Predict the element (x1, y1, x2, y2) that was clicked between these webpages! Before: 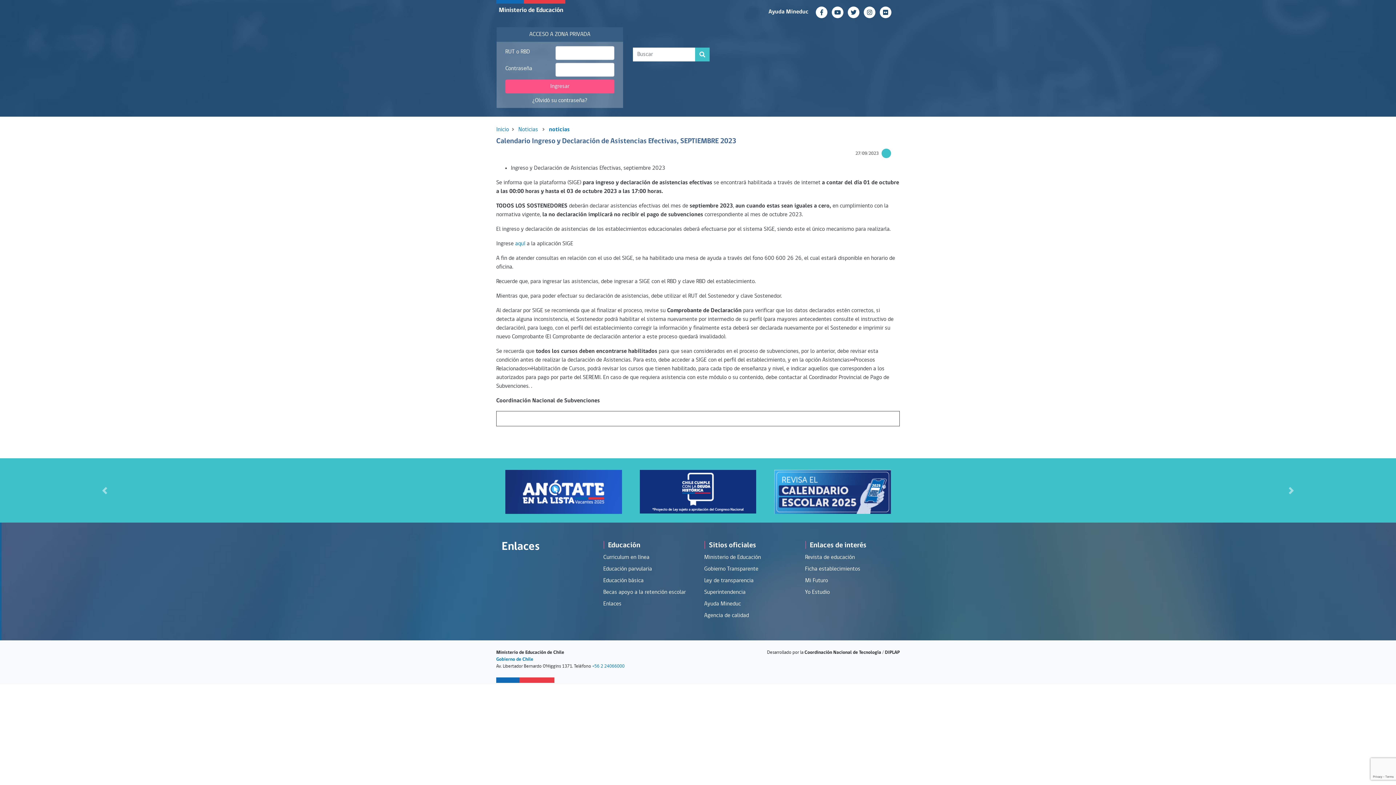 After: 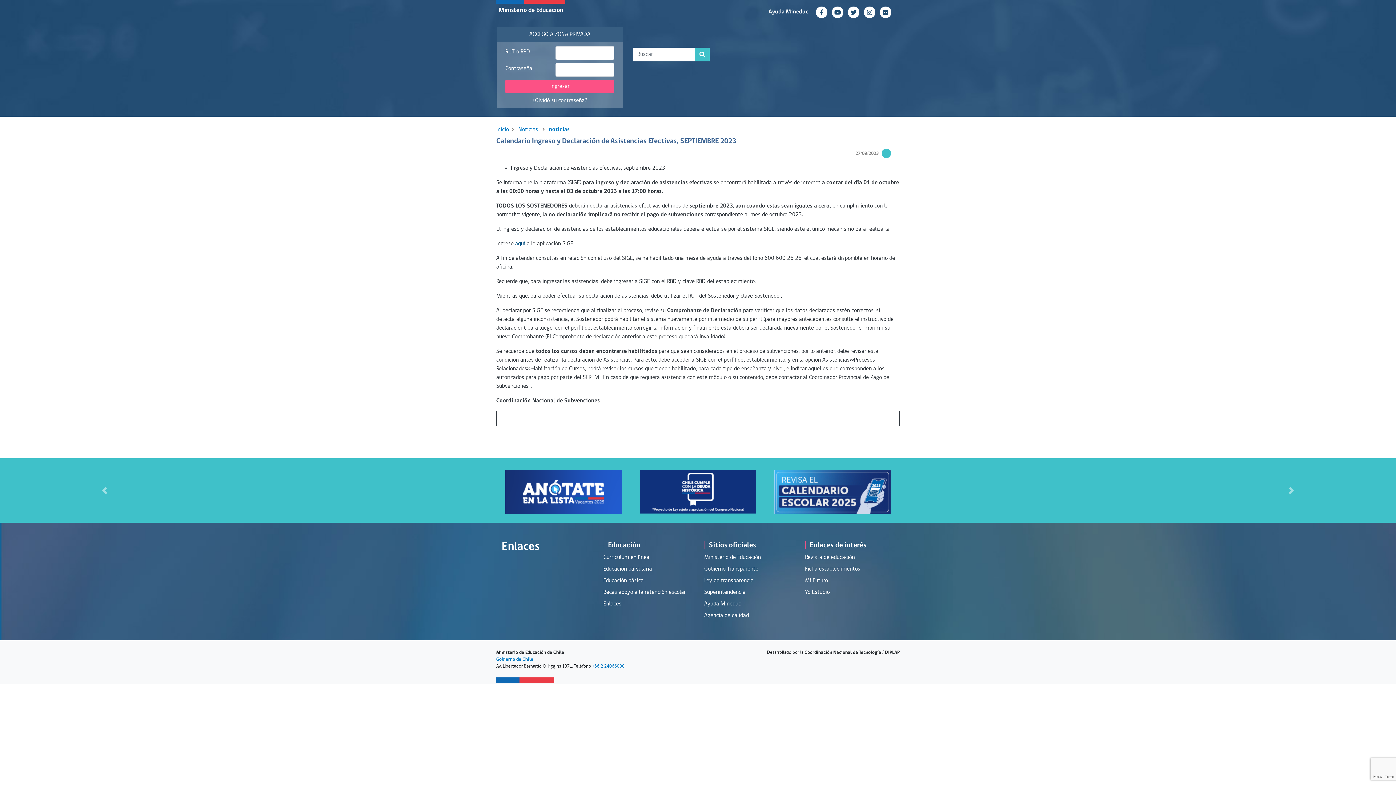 Action: bbox: (515, 241, 525, 246) label: aquí